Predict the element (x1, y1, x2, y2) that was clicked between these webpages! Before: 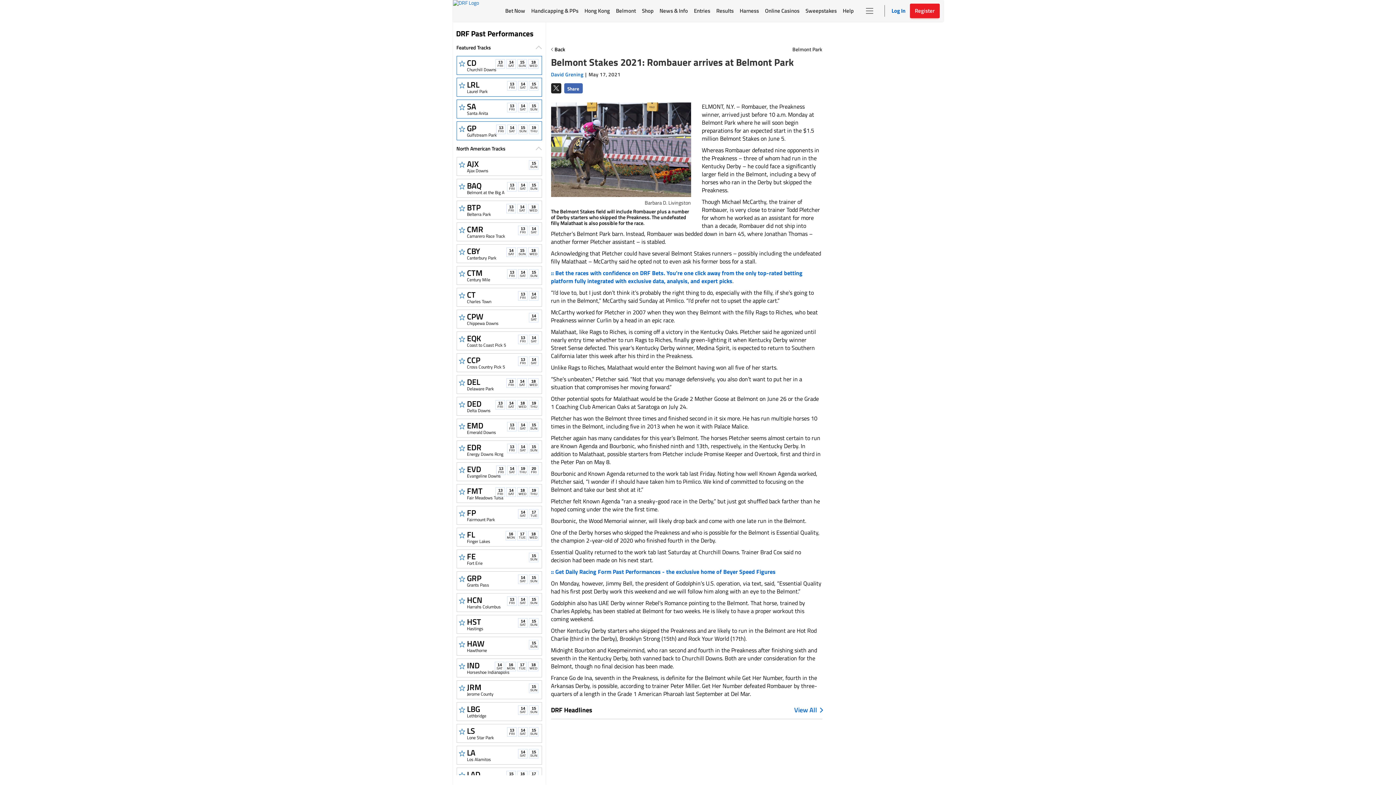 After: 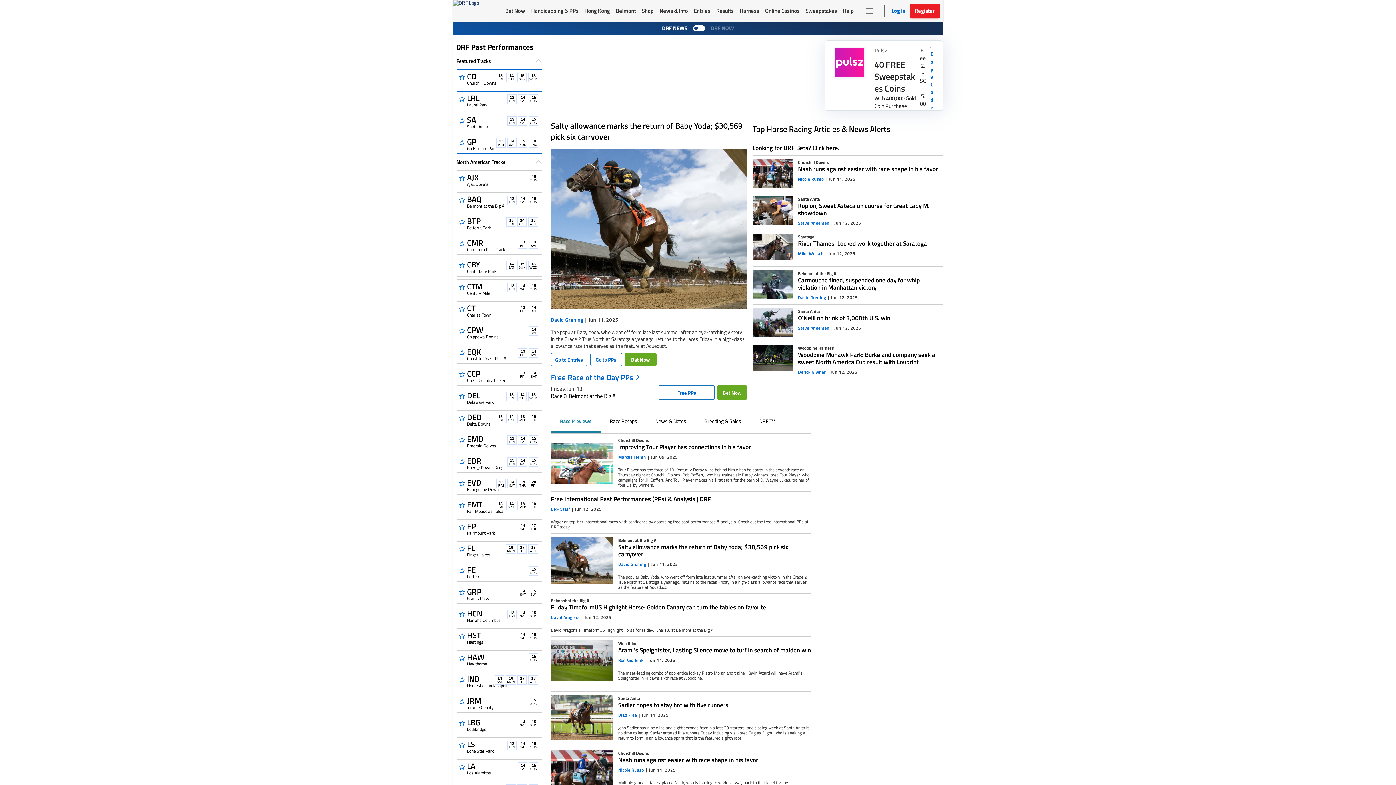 Action: bbox: (452, 0, 493, 21)